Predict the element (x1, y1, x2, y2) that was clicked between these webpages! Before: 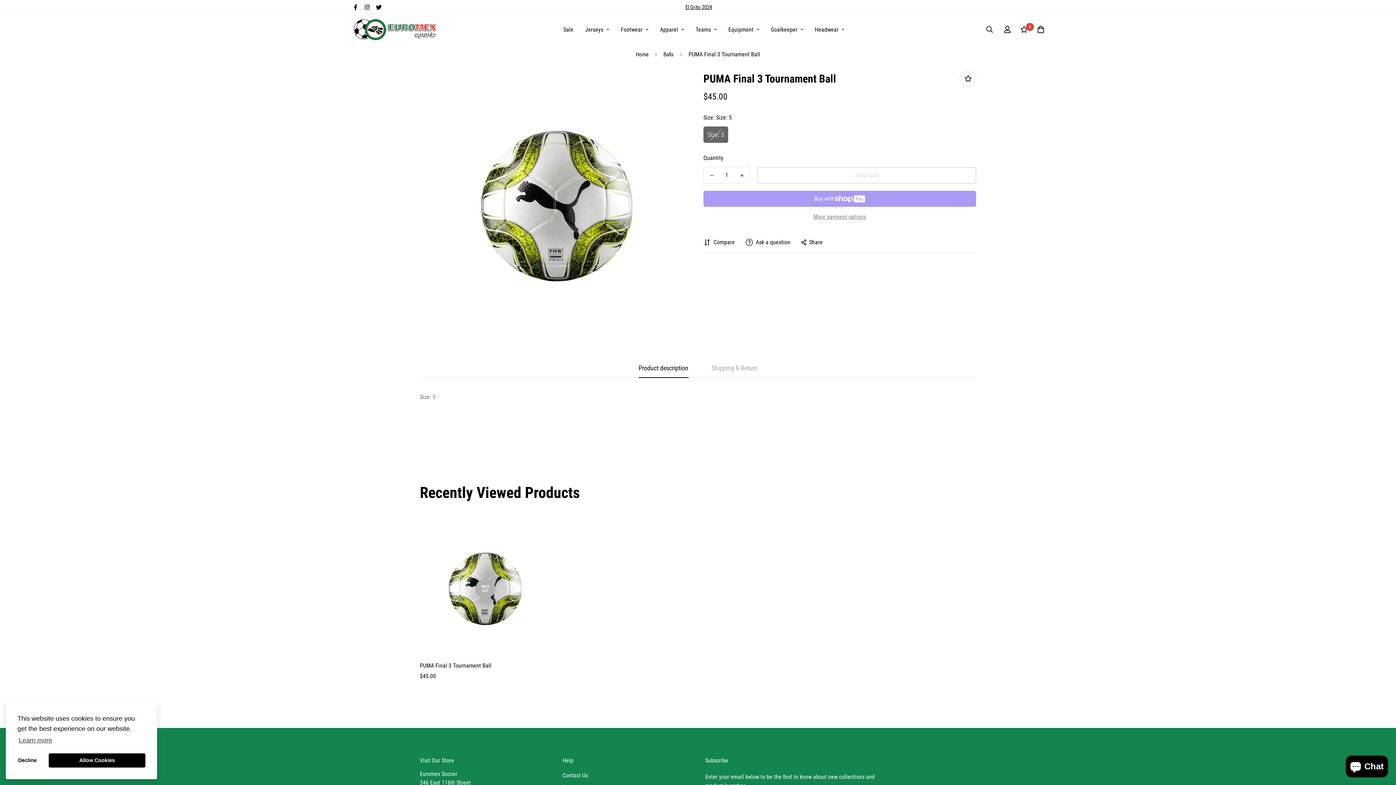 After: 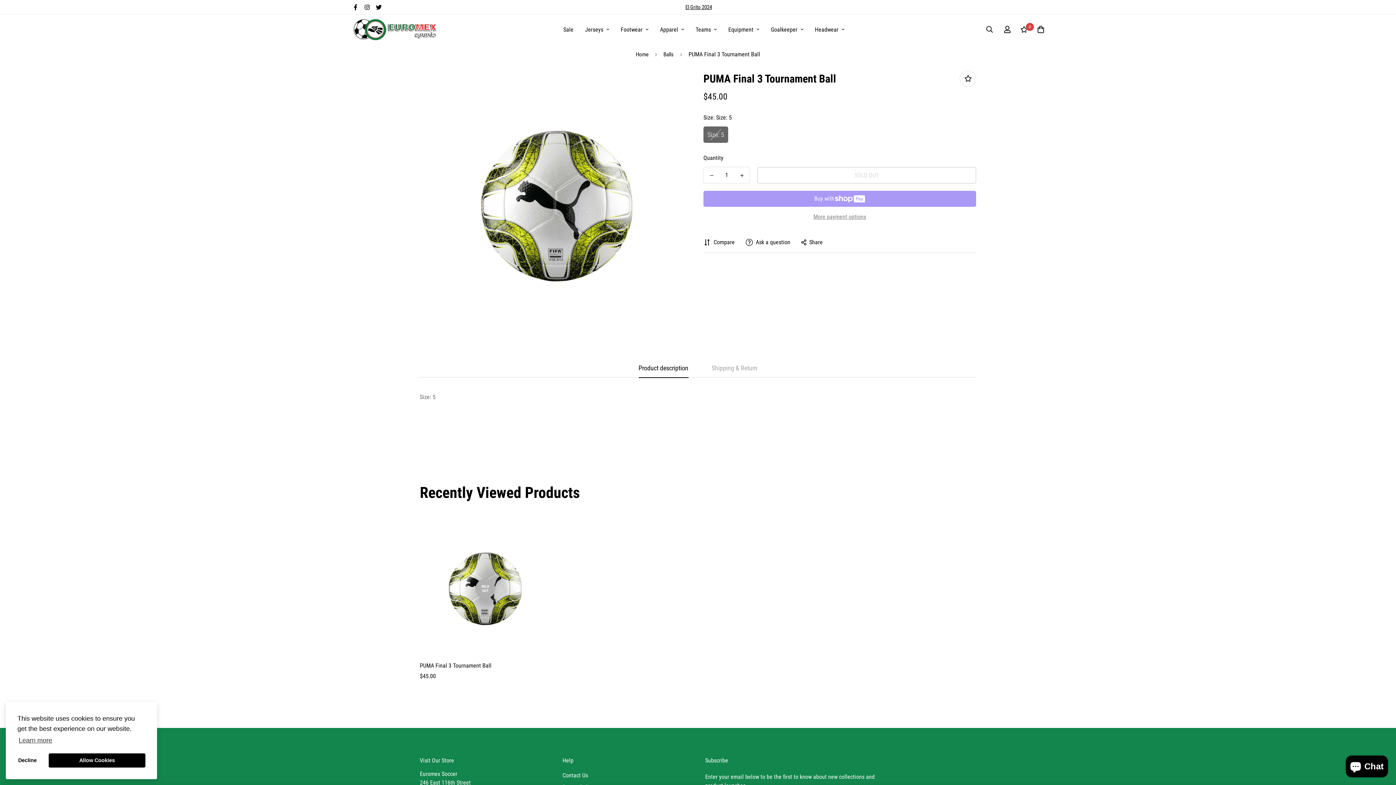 Action: bbox: (704, 167, 719, 184) label: Decrease quantity of PUMA Final 3 Tournament Ball by one